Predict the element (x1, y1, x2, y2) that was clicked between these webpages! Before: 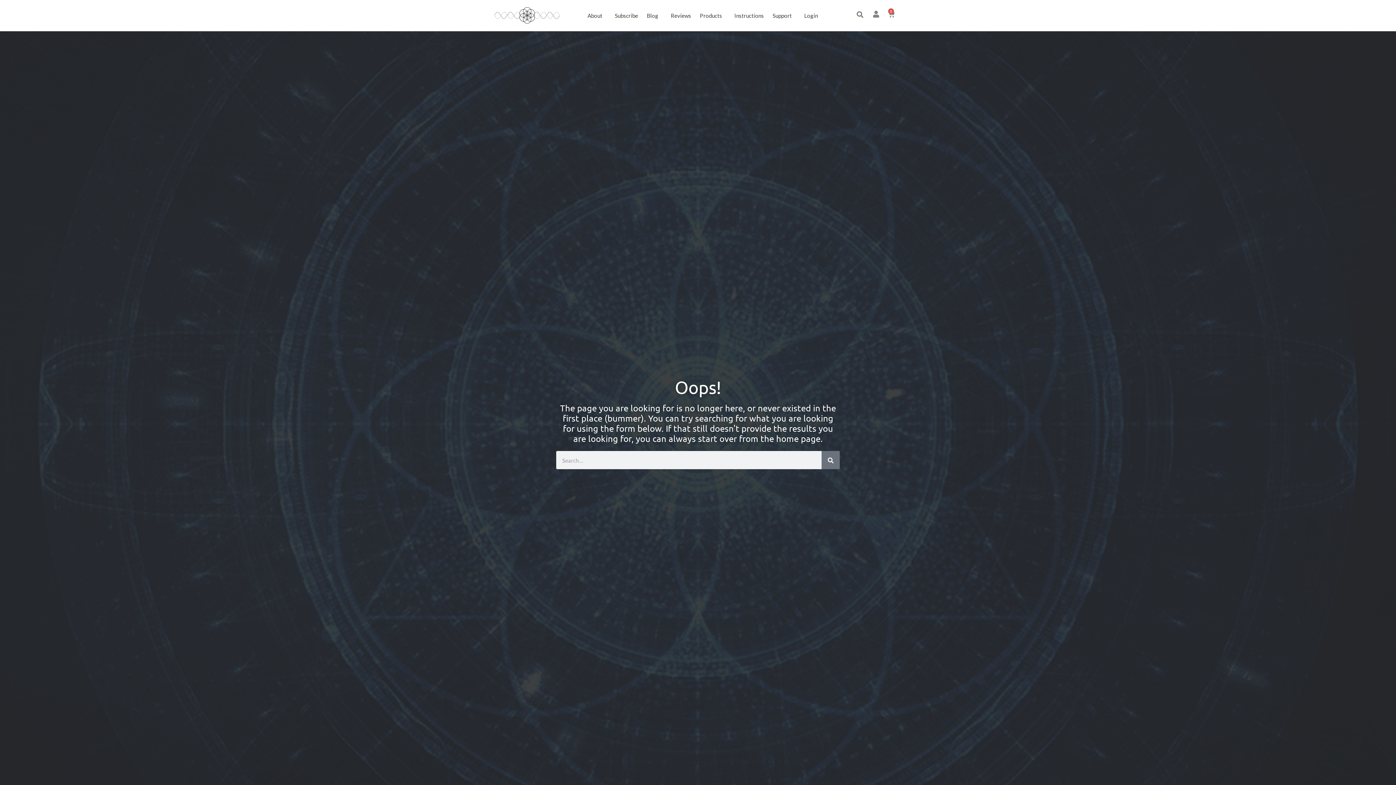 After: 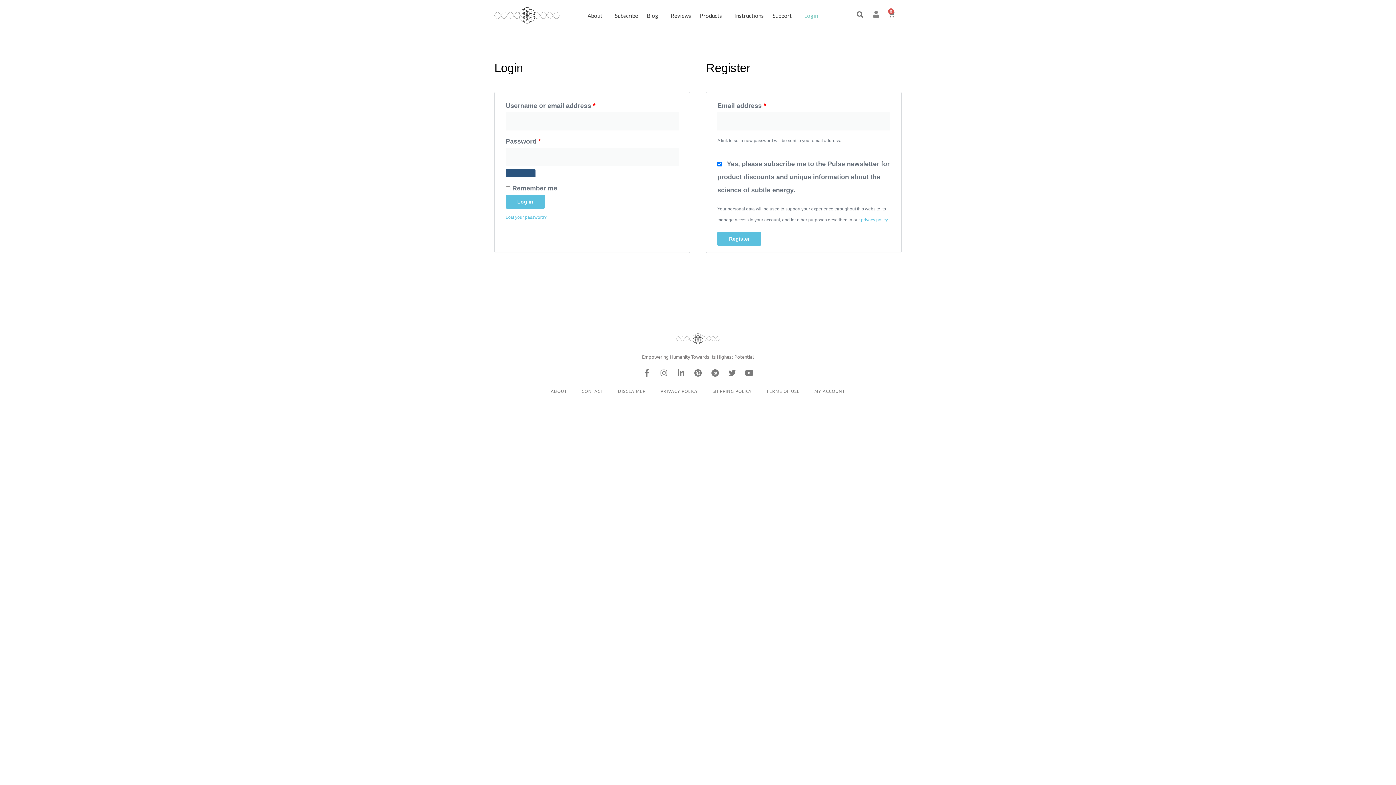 Action: bbox: (800, 7, 822, 24) label: Login